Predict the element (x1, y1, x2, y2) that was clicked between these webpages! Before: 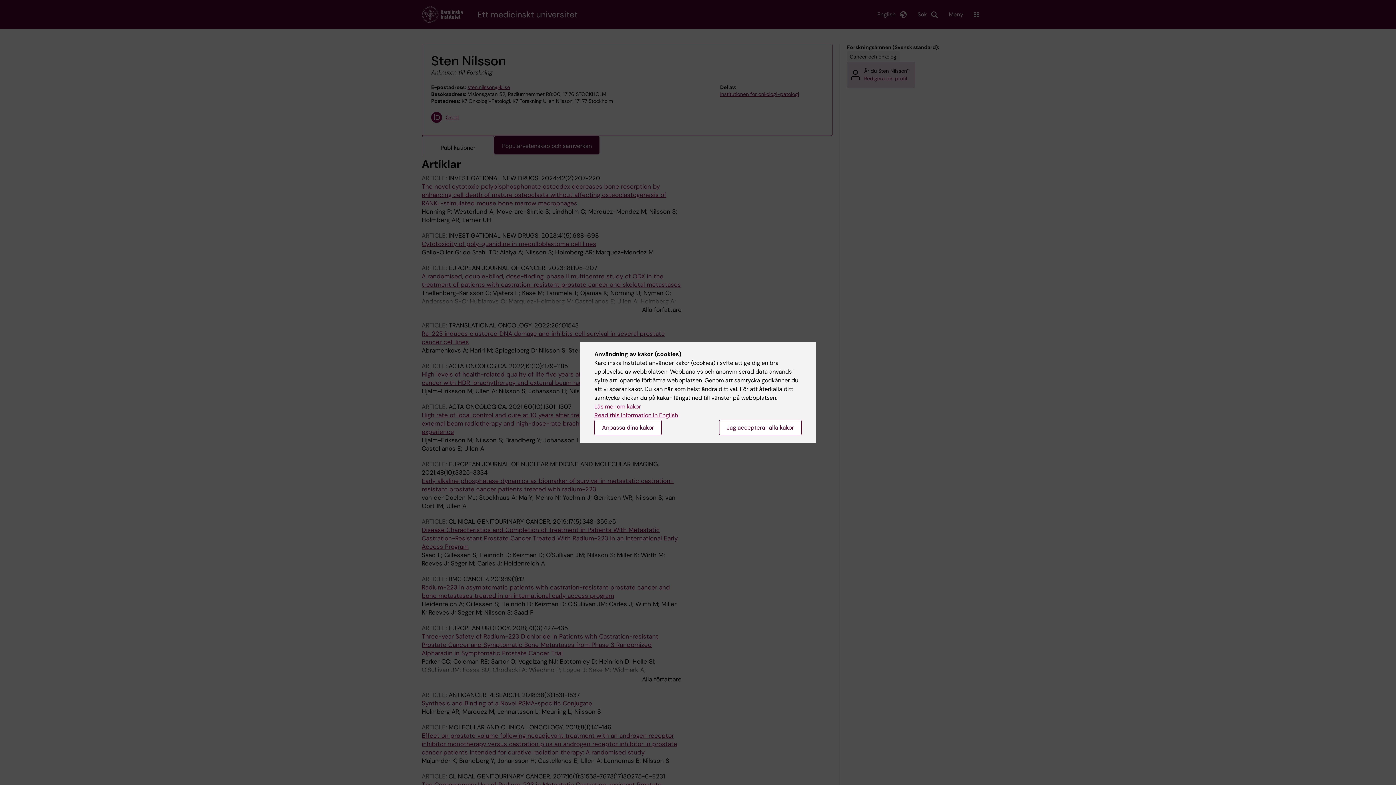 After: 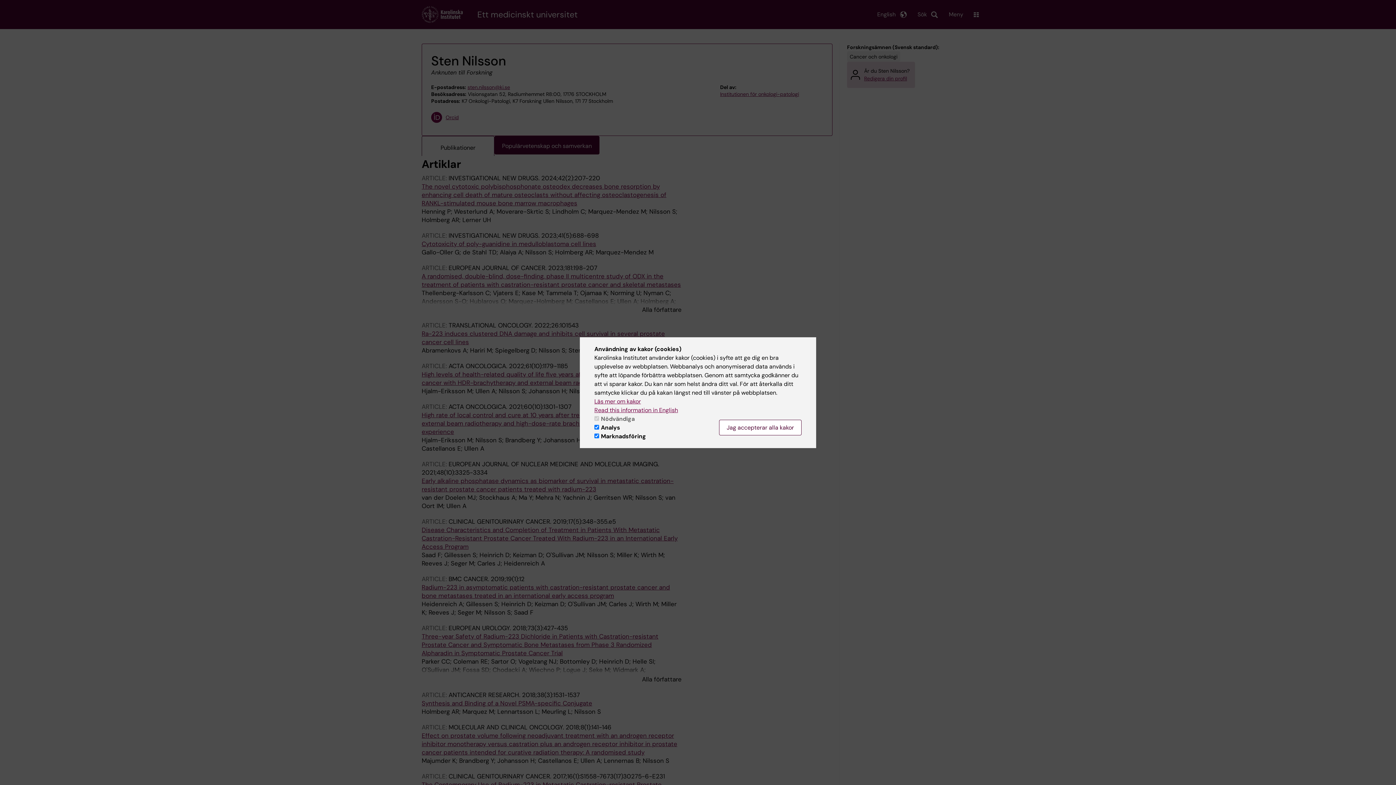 Action: bbox: (594, 420, 661, 435) label: Anpassa dina kakor